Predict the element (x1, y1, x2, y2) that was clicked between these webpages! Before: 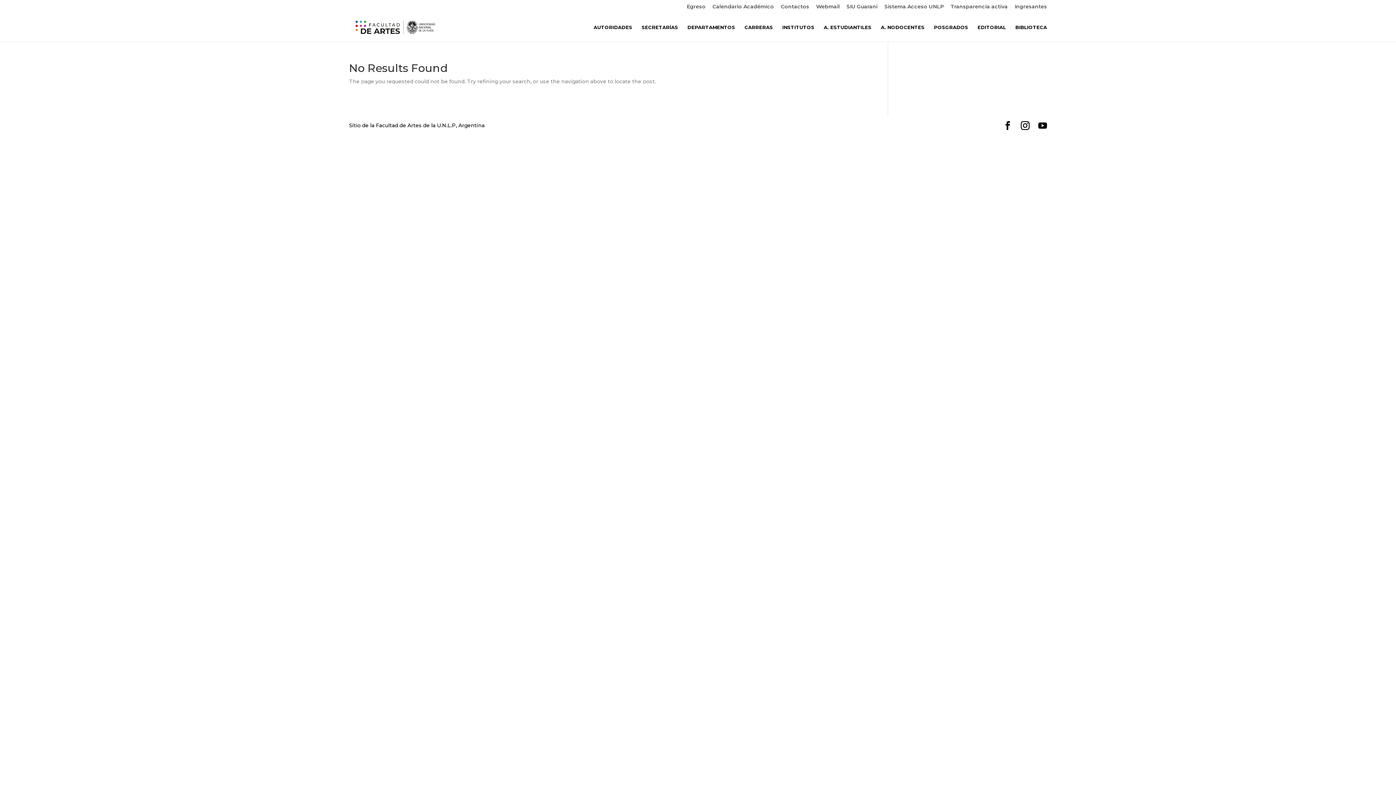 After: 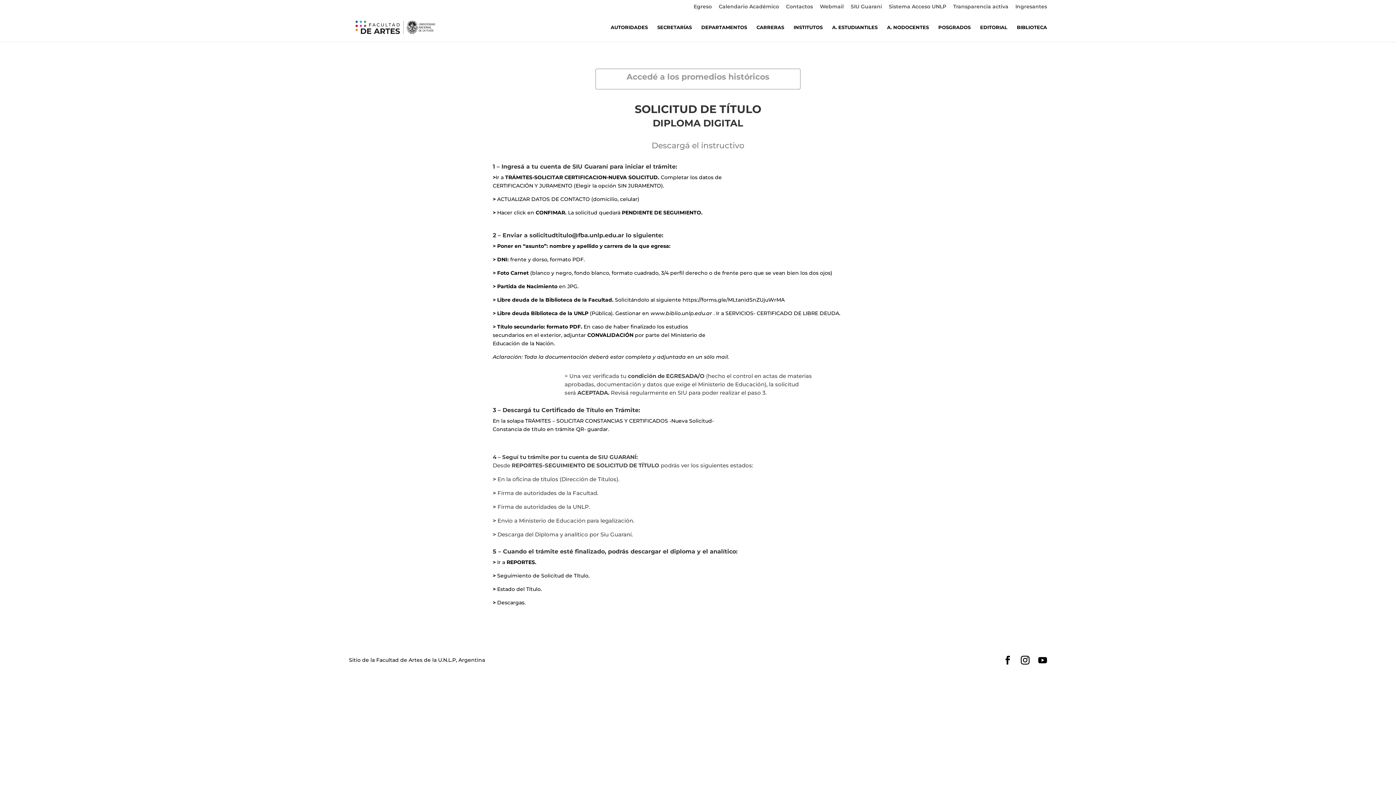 Action: label: Egreso bbox: (686, 3, 705, 12)